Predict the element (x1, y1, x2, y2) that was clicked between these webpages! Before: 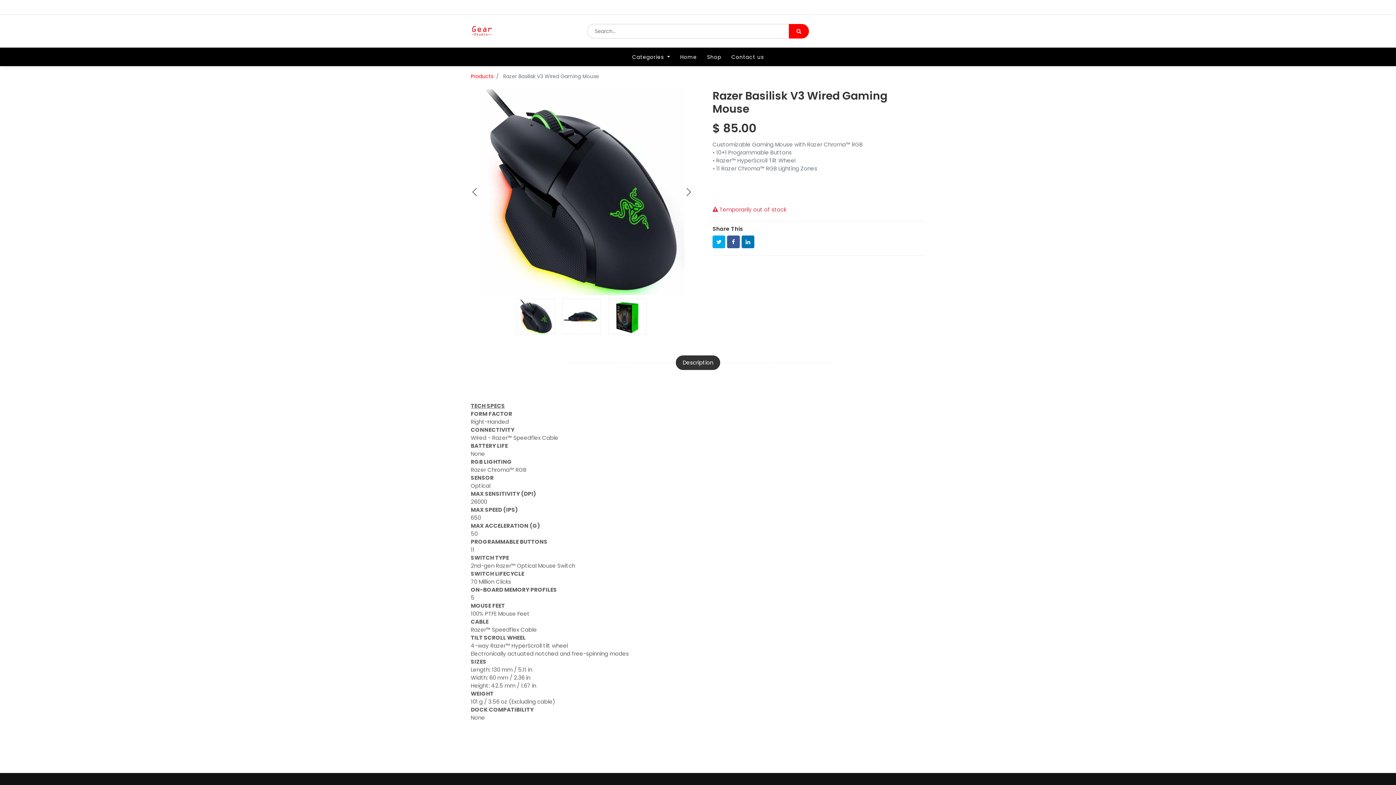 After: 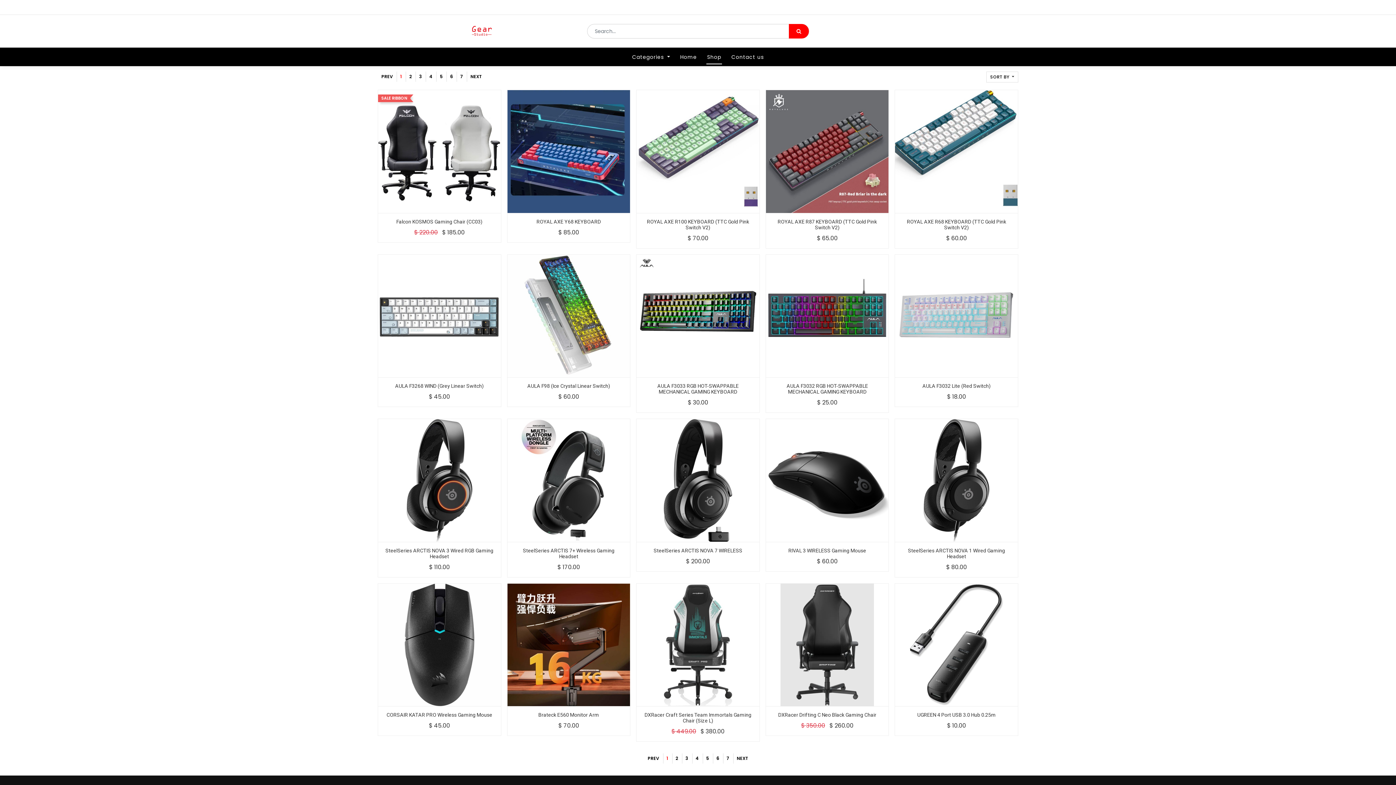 Action: label: Search bbox: (789, 24, 809, 38)